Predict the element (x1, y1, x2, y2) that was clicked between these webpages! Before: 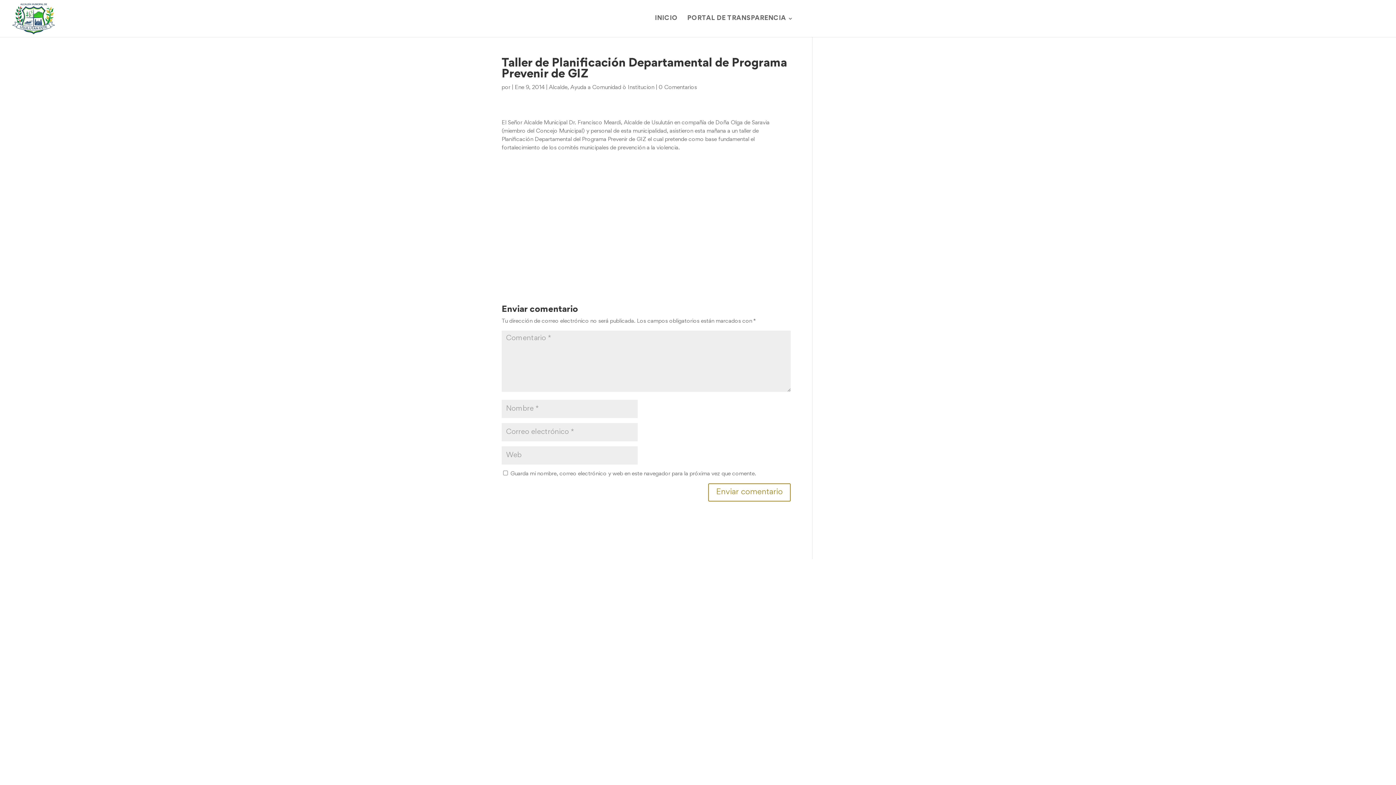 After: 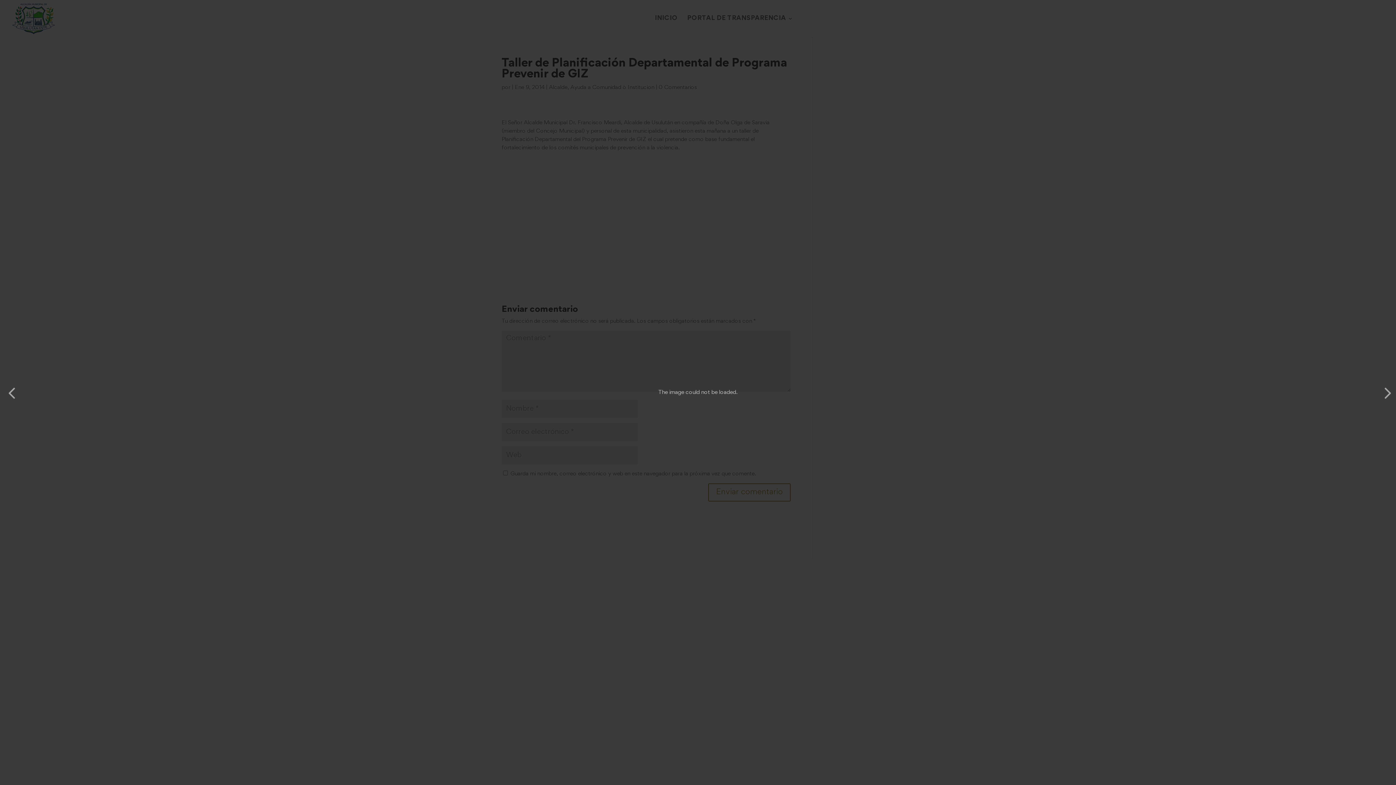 Action: bbox: (501, 182, 583, 190)